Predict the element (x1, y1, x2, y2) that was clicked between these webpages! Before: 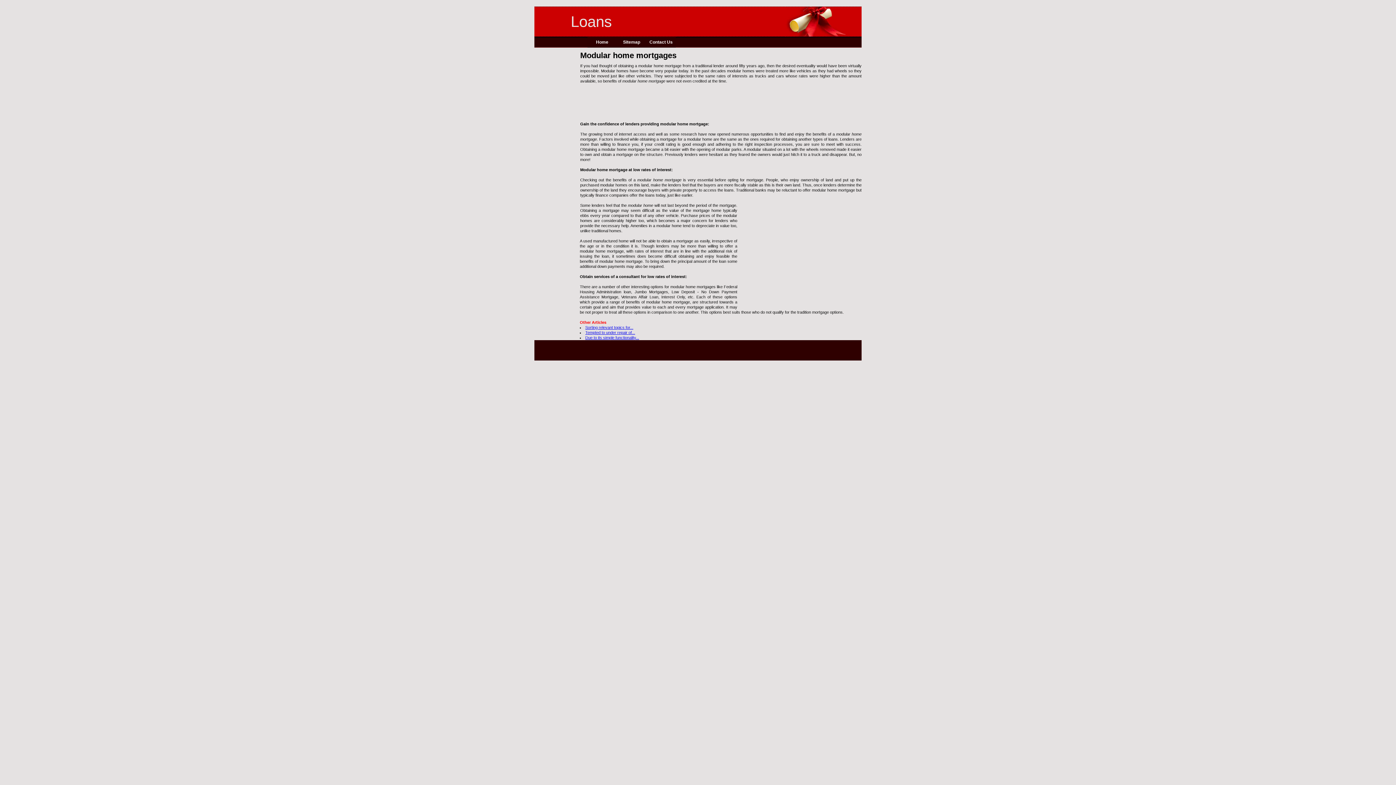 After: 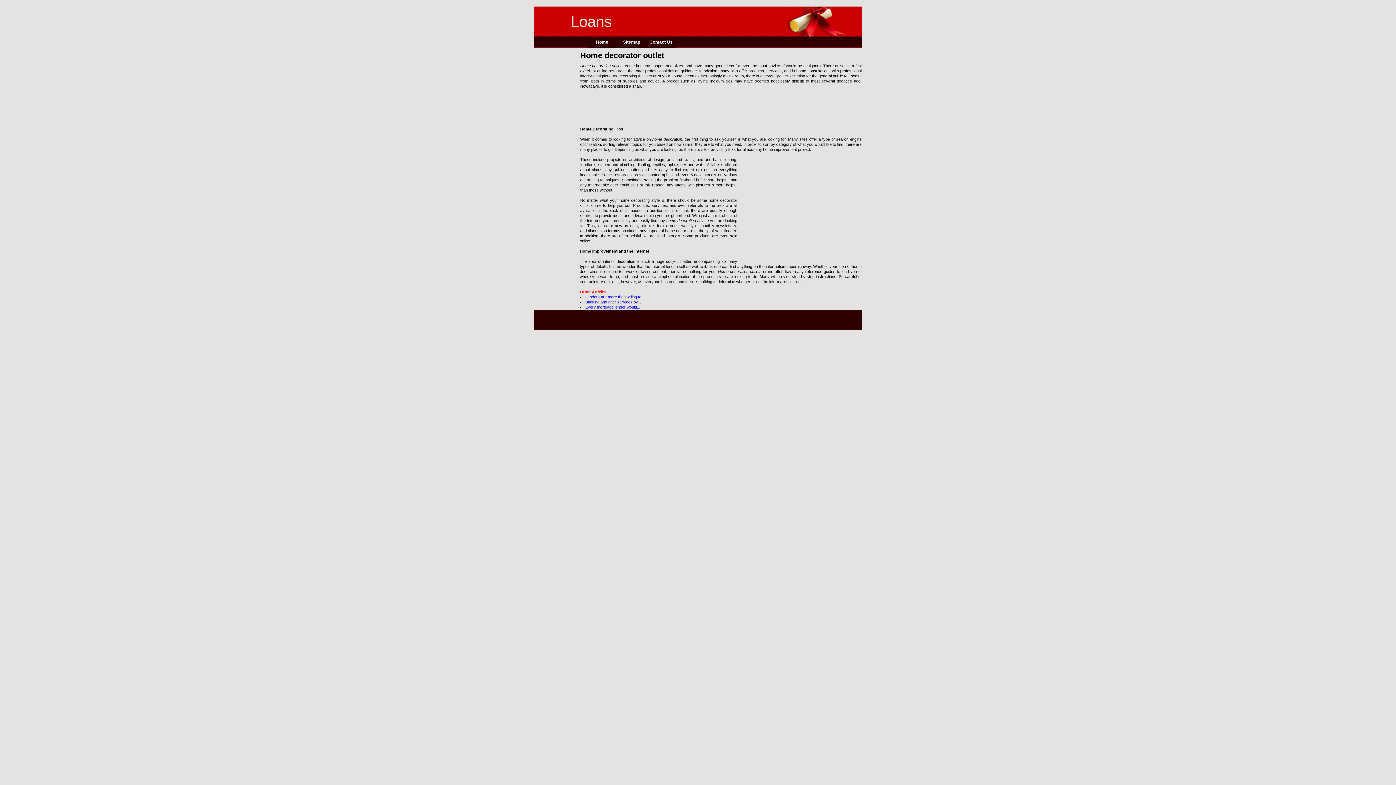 Action: label: Sorting relevant topics for... bbox: (585, 325, 633, 329)